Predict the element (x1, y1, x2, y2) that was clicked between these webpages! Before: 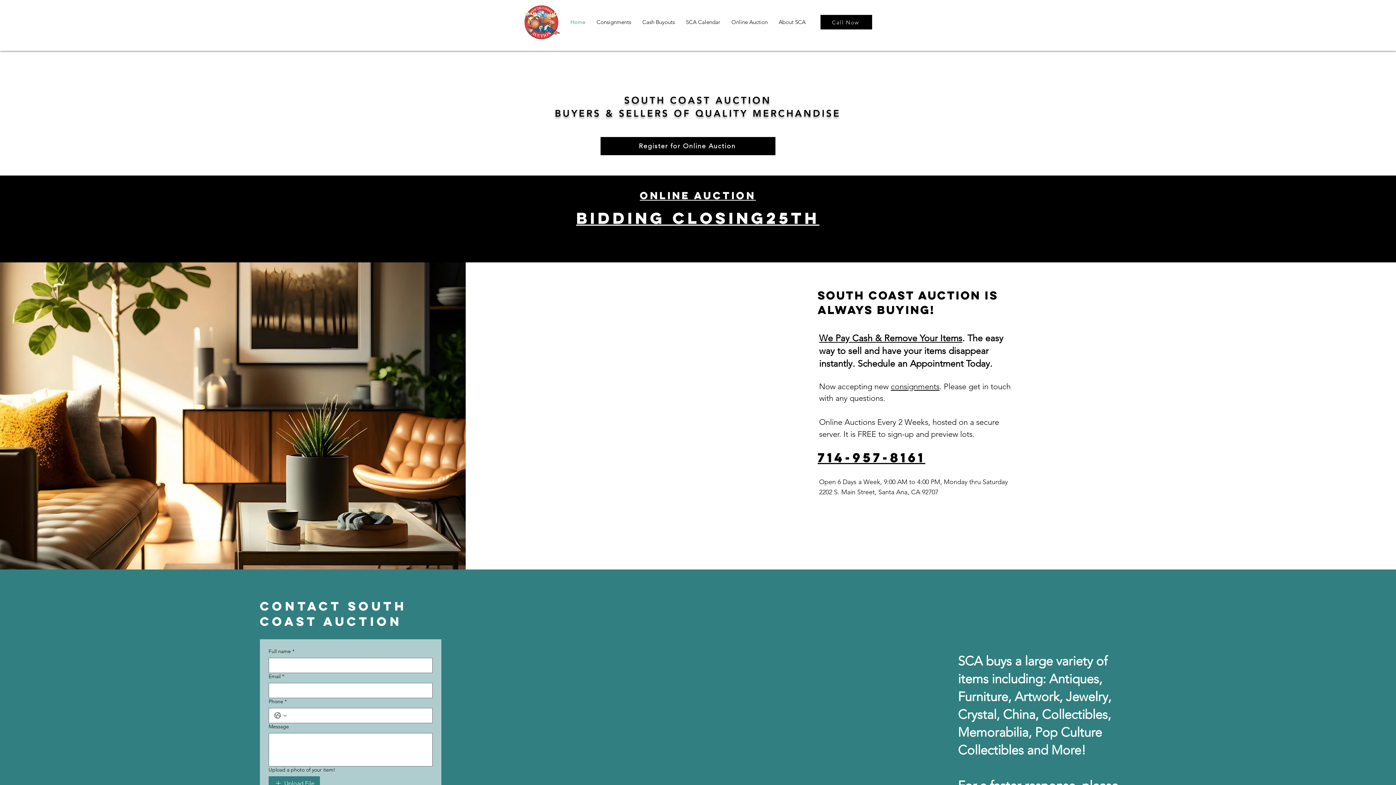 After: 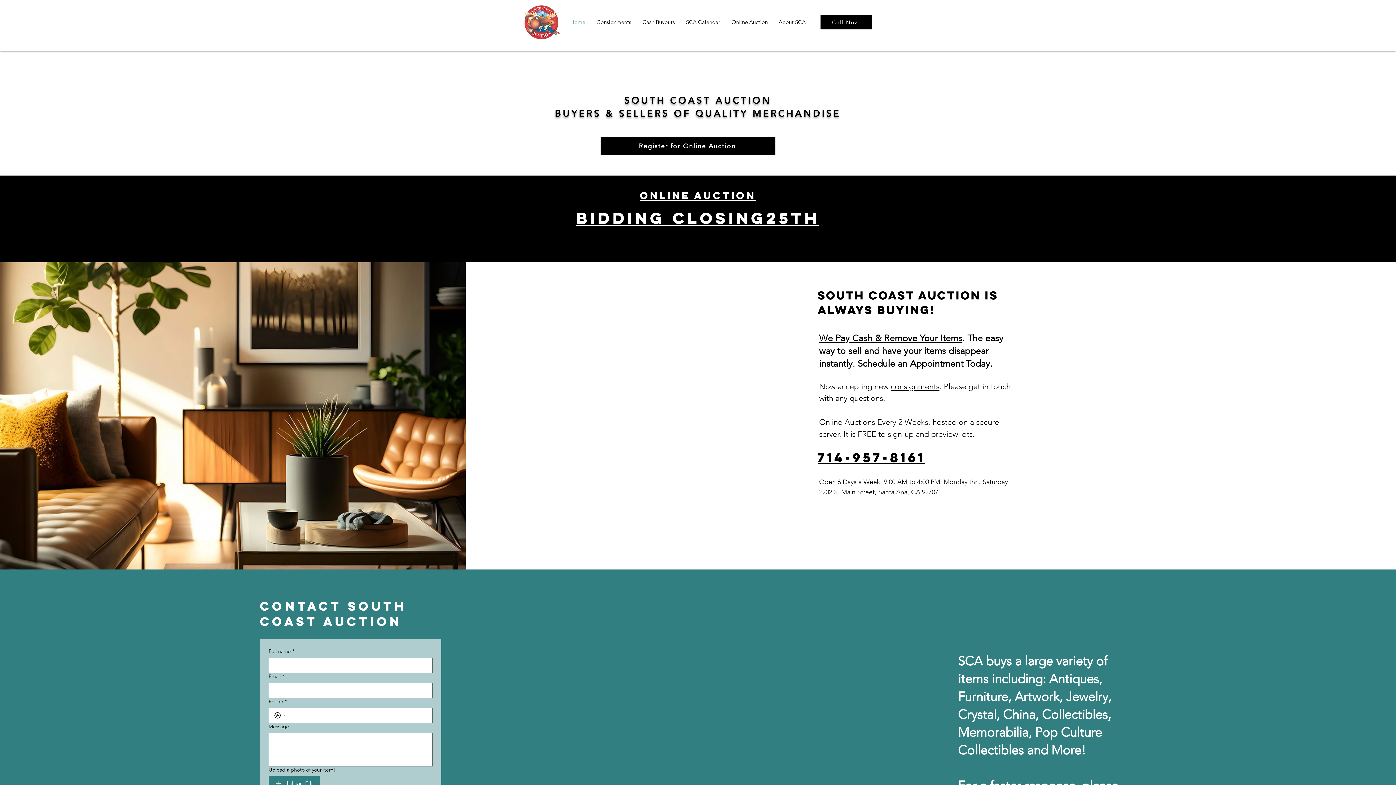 Action: bbox: (523, 4, 560, 40)